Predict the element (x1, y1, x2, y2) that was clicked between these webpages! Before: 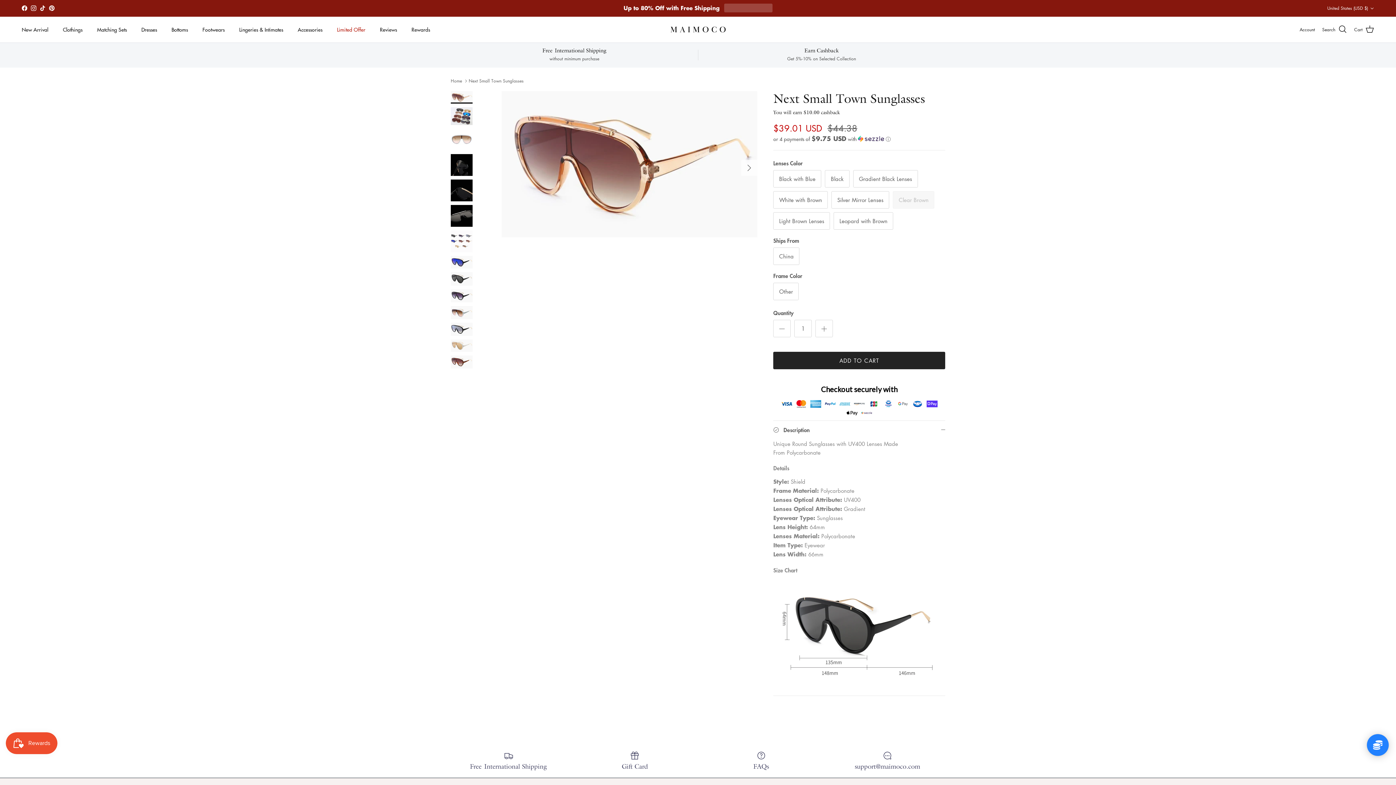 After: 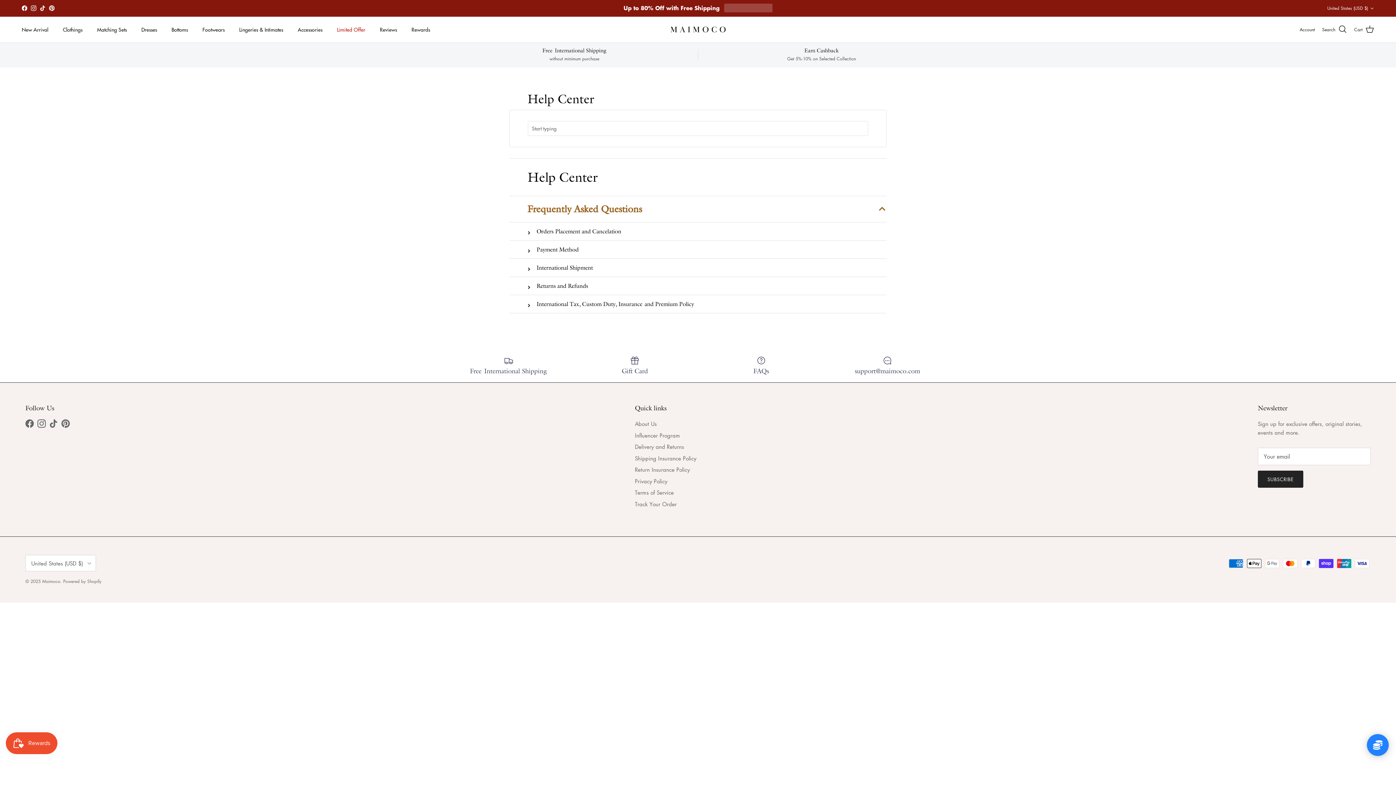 Action: bbox: (703, 750, 819, 770) label: FAQs